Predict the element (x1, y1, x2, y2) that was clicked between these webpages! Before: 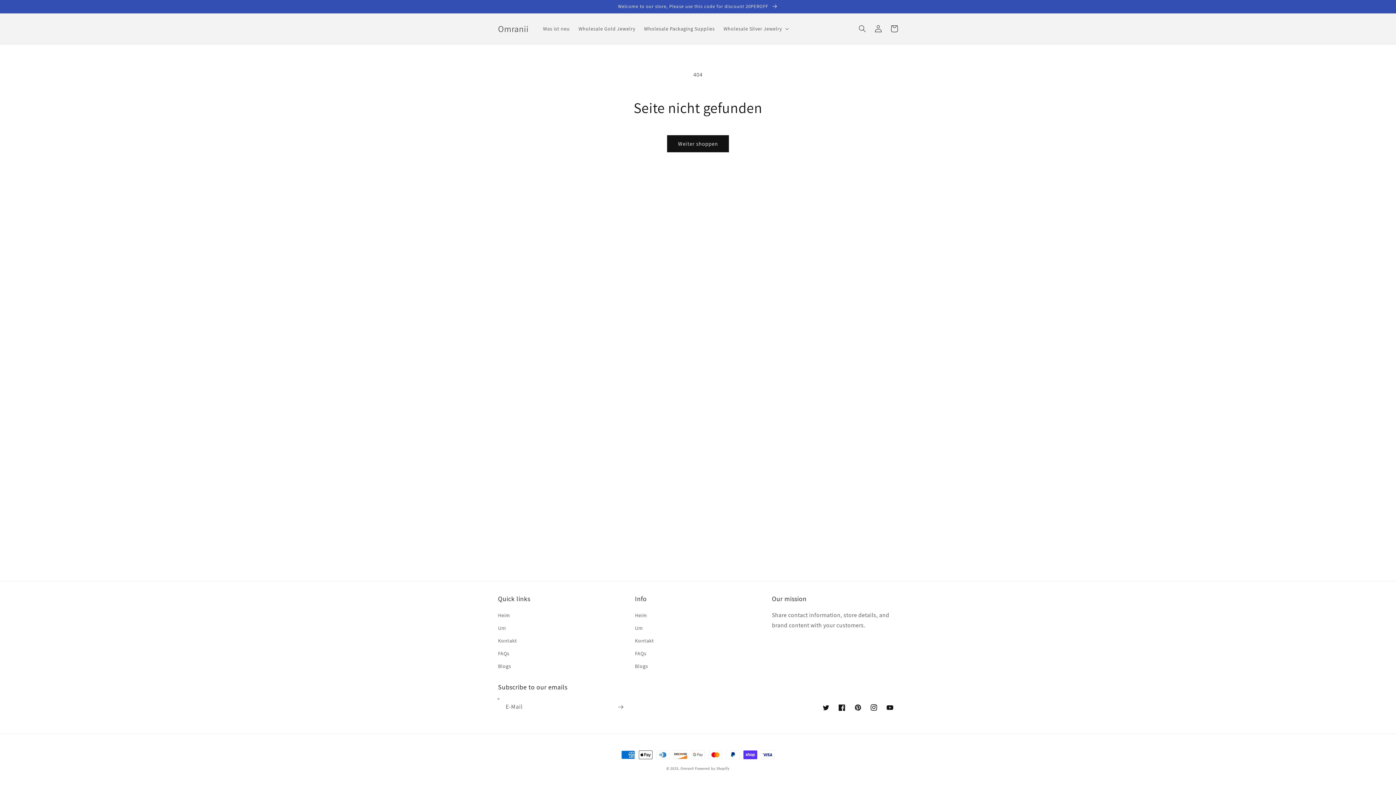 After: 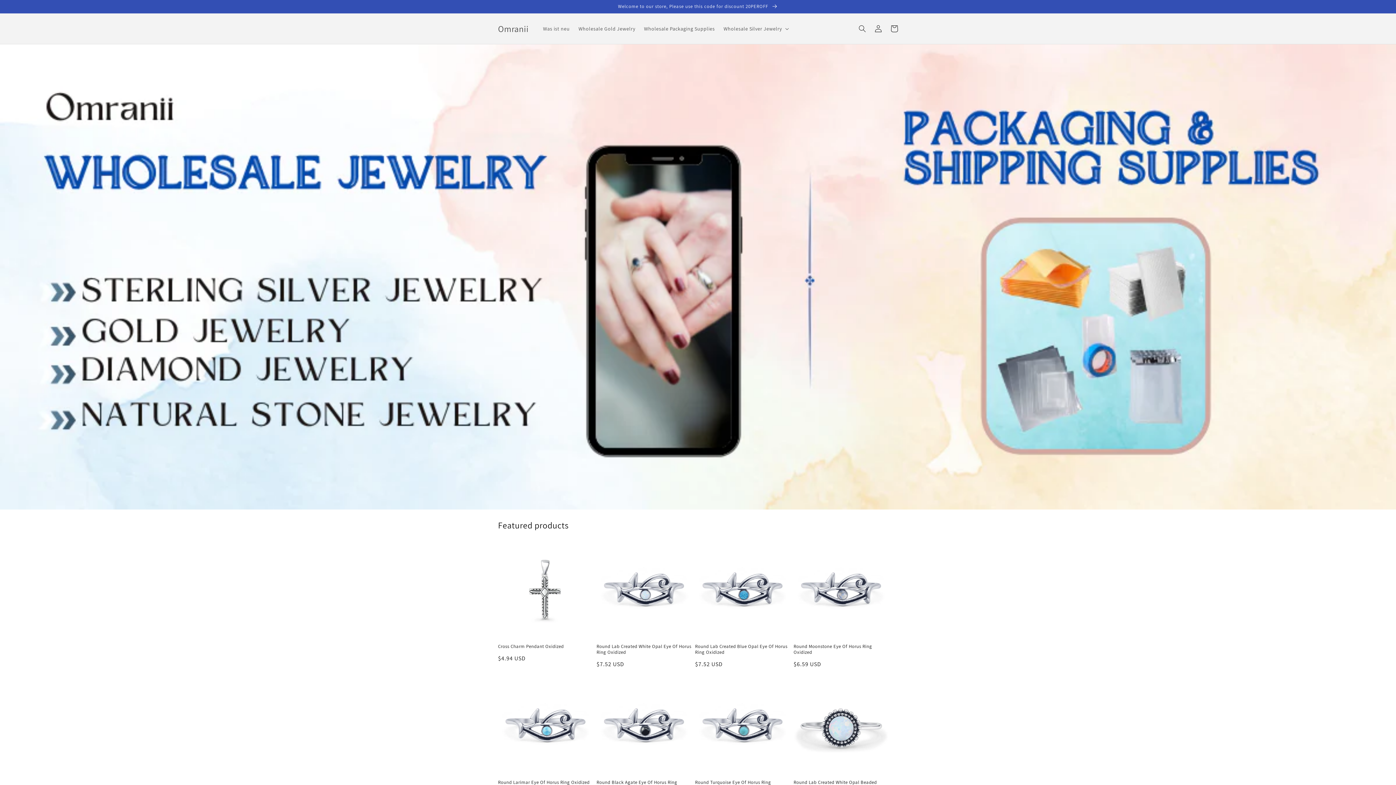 Action: label: Wholesale Packaging Supplies bbox: (639, 21, 719, 36)